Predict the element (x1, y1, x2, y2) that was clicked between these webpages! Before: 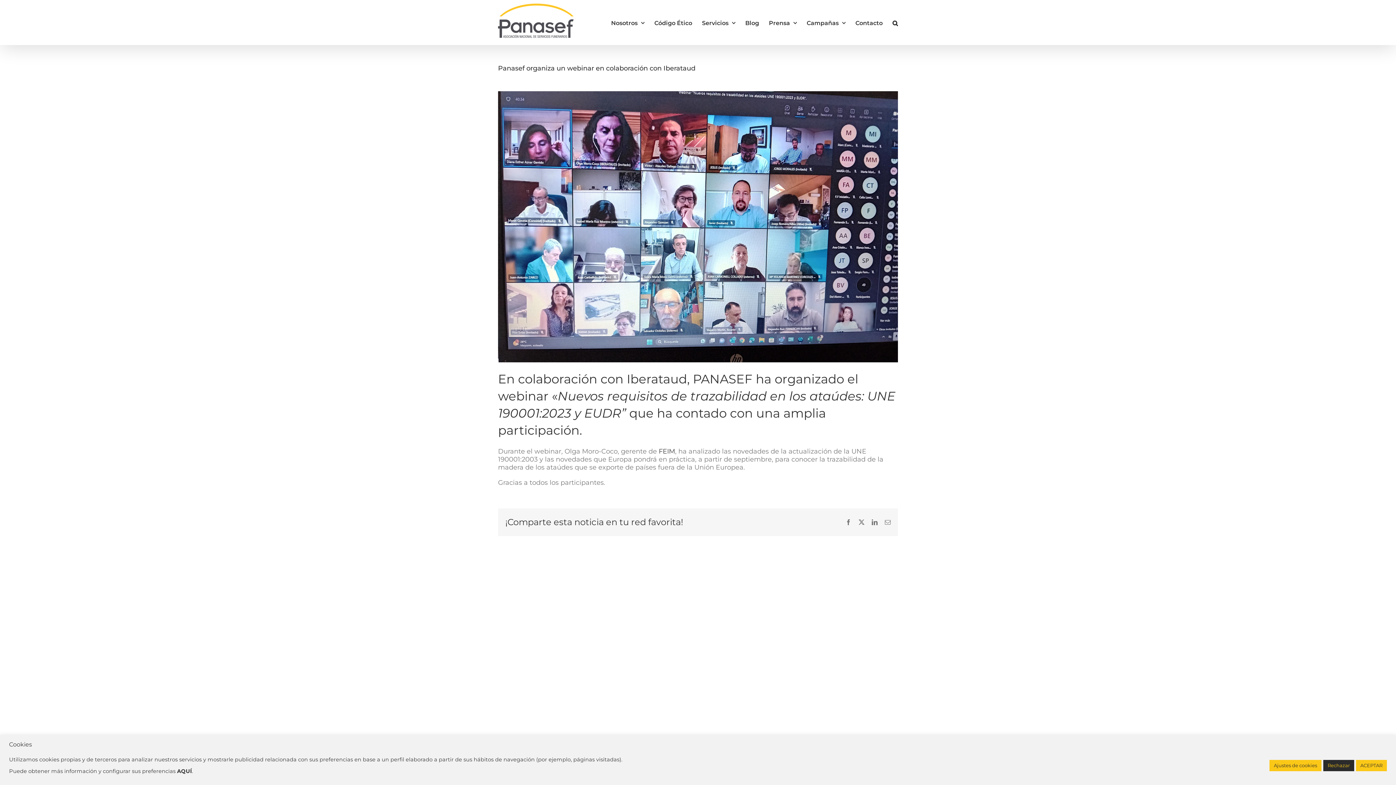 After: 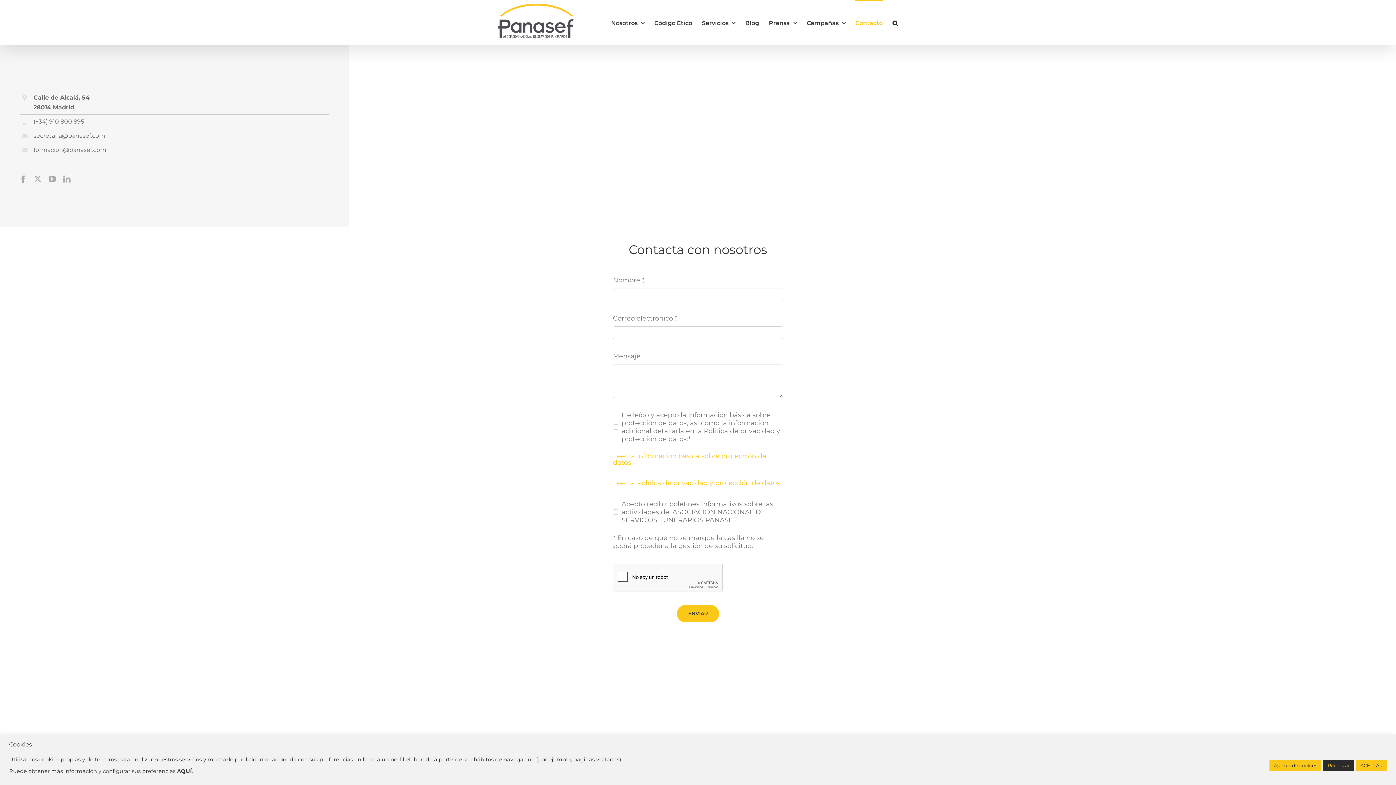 Action: label: Contacto bbox: (855, 0, 882, 45)